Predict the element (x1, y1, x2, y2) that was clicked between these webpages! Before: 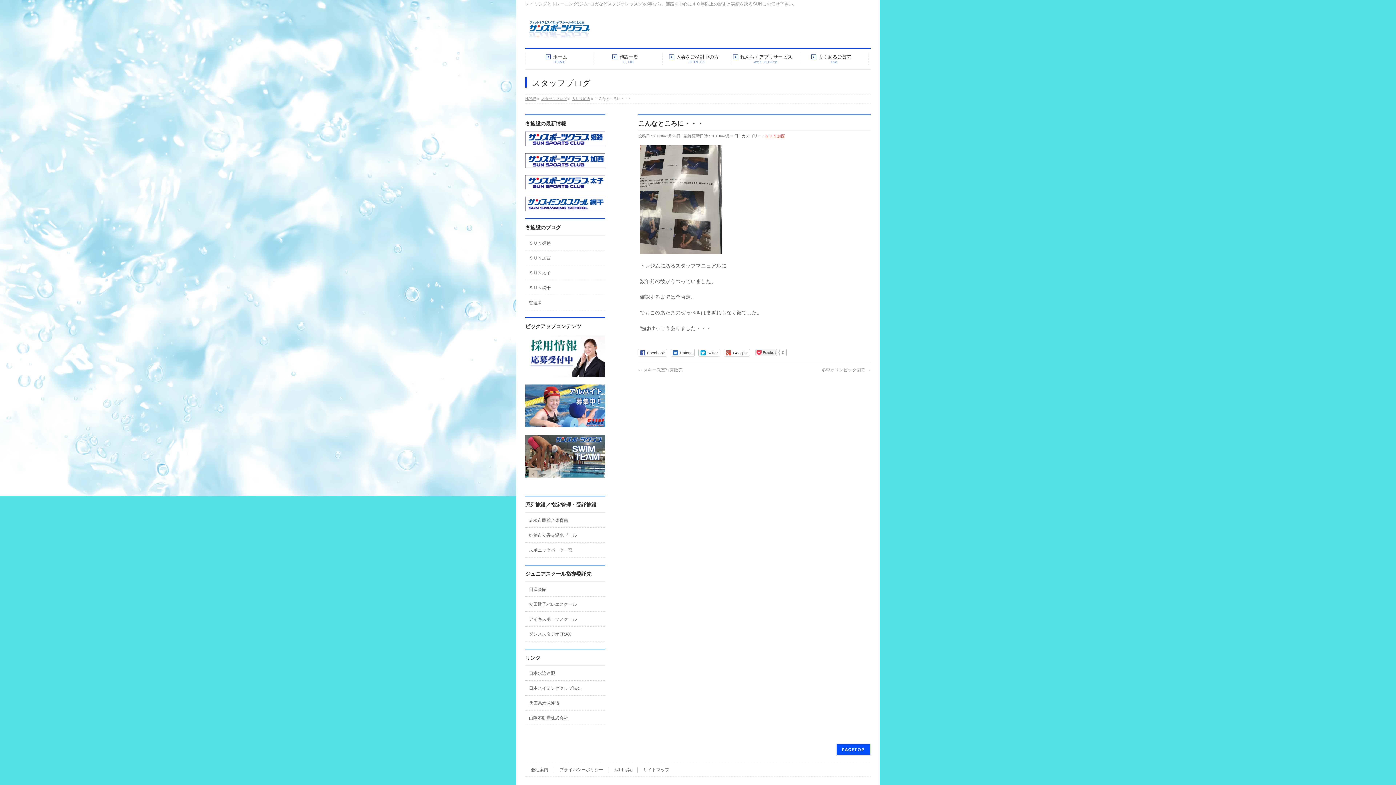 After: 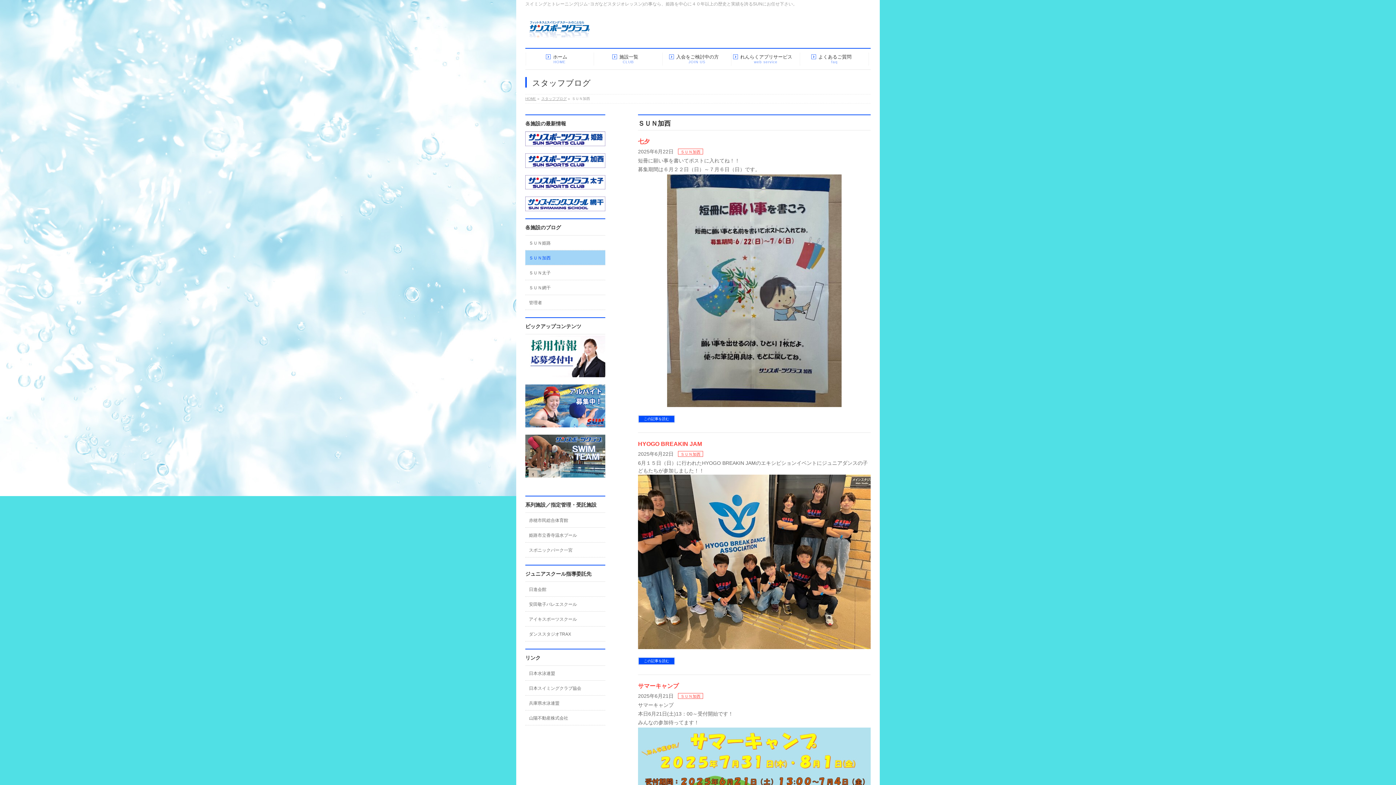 Action: bbox: (765, 133, 785, 138) label: ＳＵＮ加西